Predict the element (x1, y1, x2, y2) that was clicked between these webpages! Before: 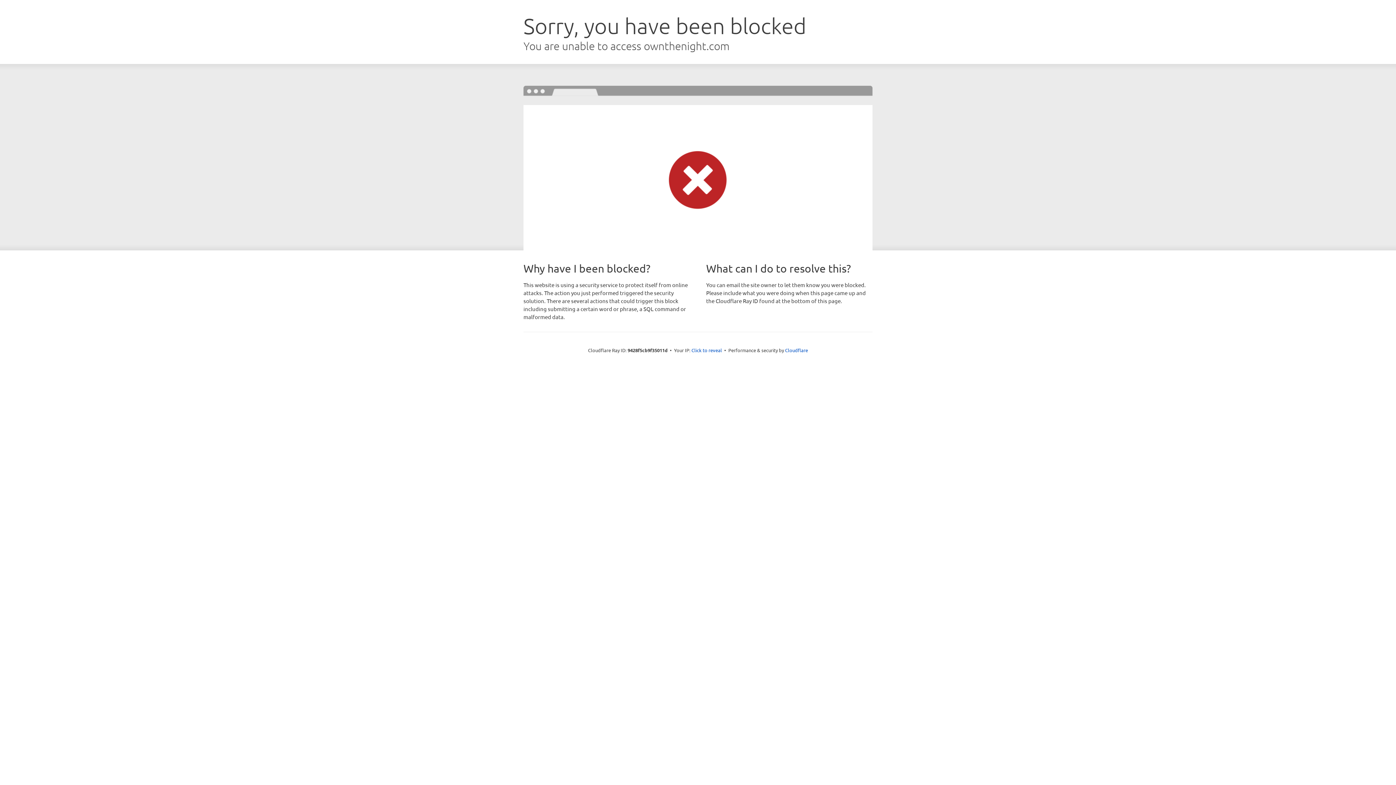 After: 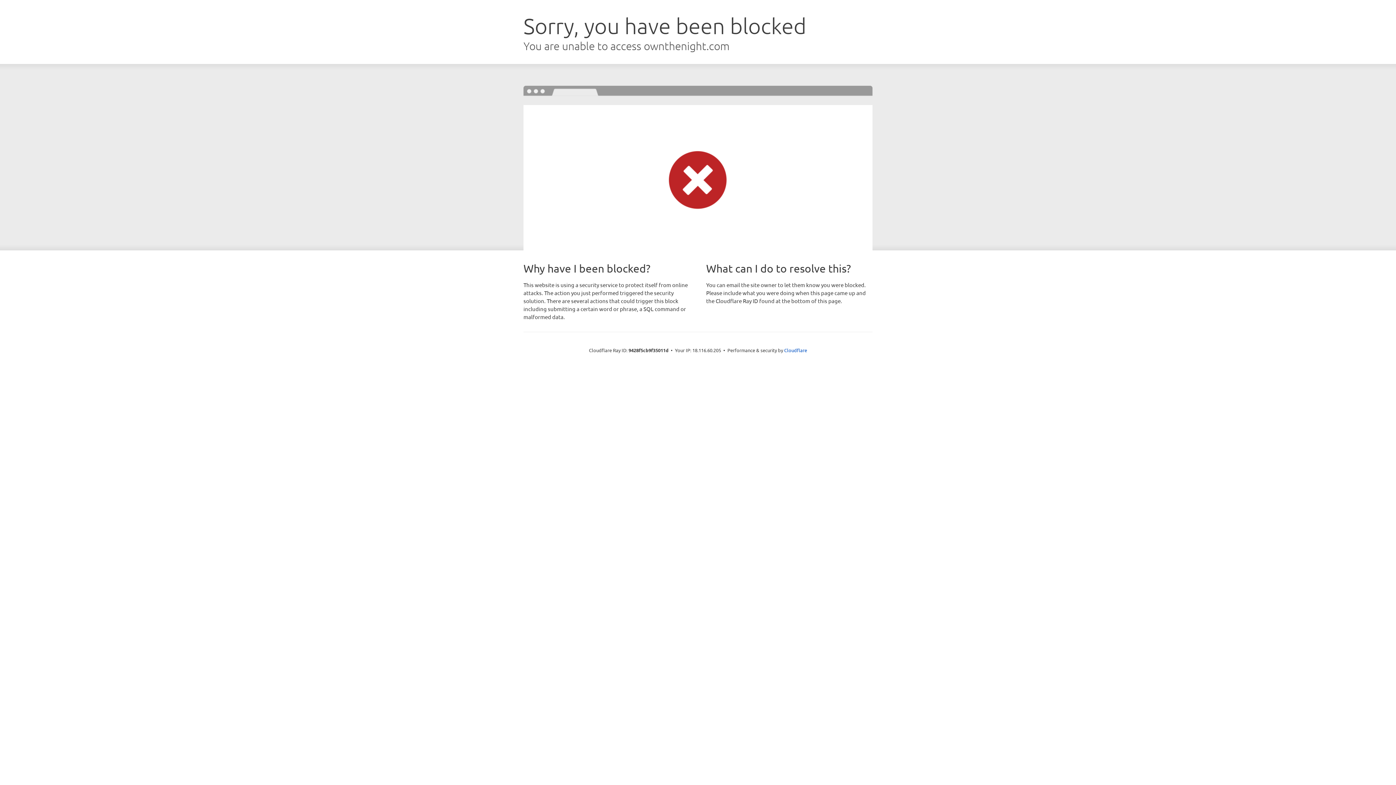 Action: label: Click to reveal bbox: (691, 346, 722, 353)